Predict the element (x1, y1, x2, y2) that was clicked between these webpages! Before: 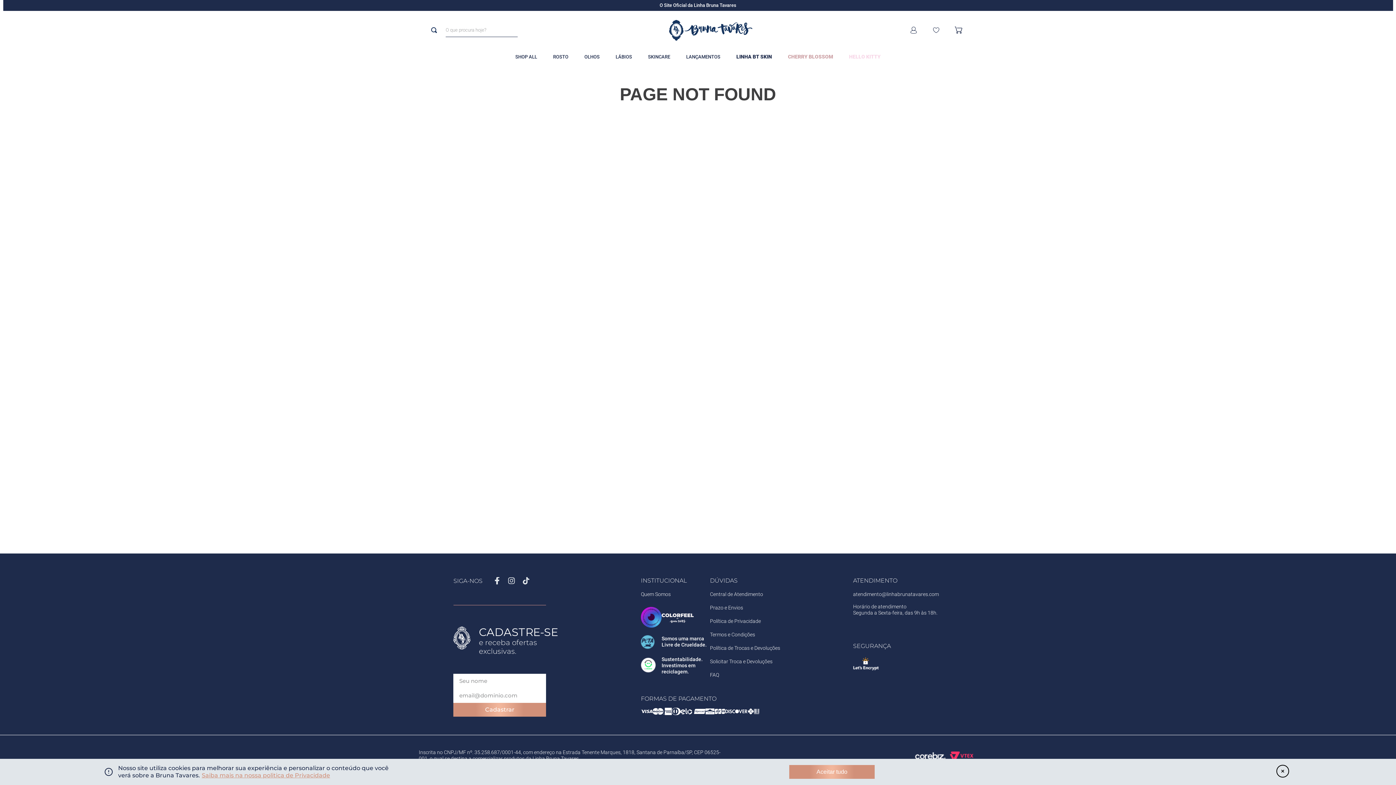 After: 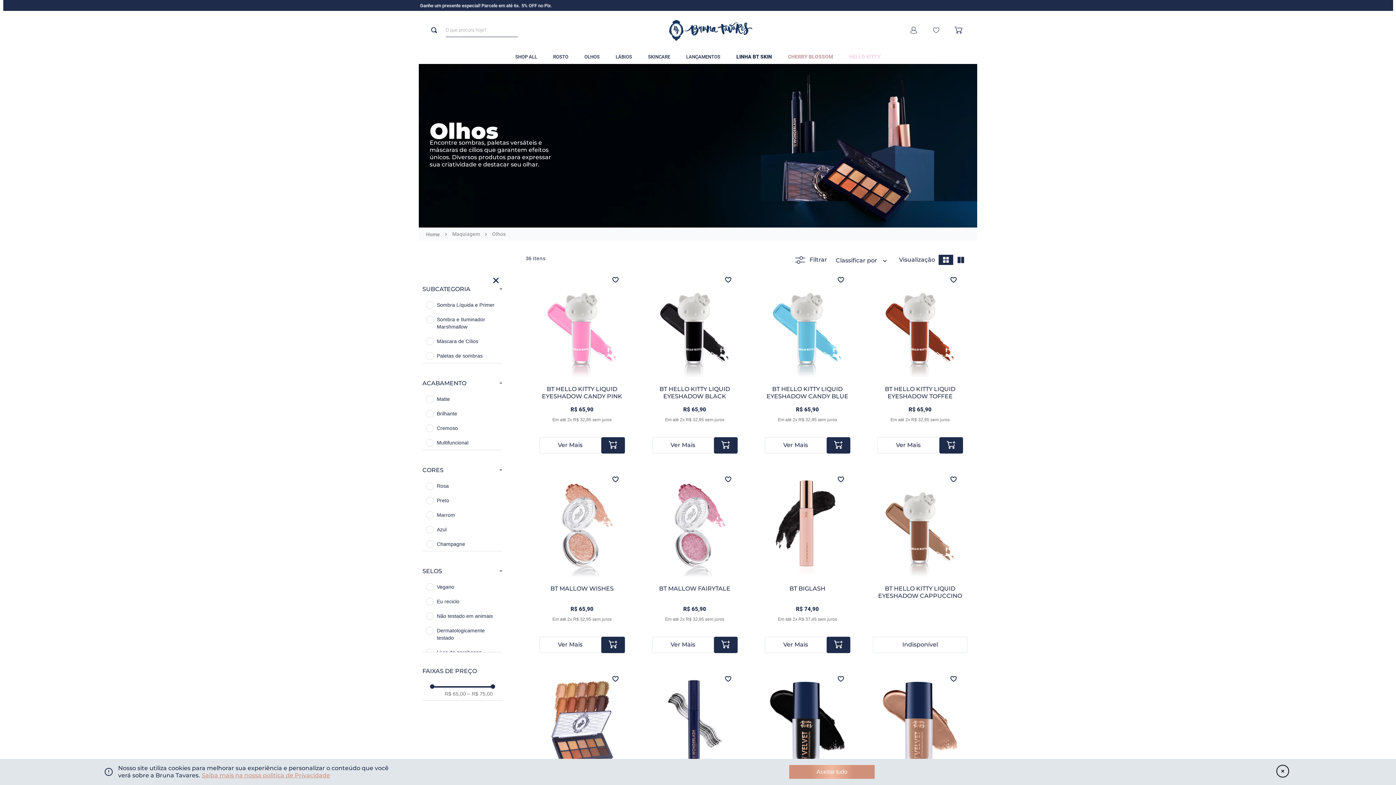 Action: label: OLHOS bbox: (576, 49, 607, 64)